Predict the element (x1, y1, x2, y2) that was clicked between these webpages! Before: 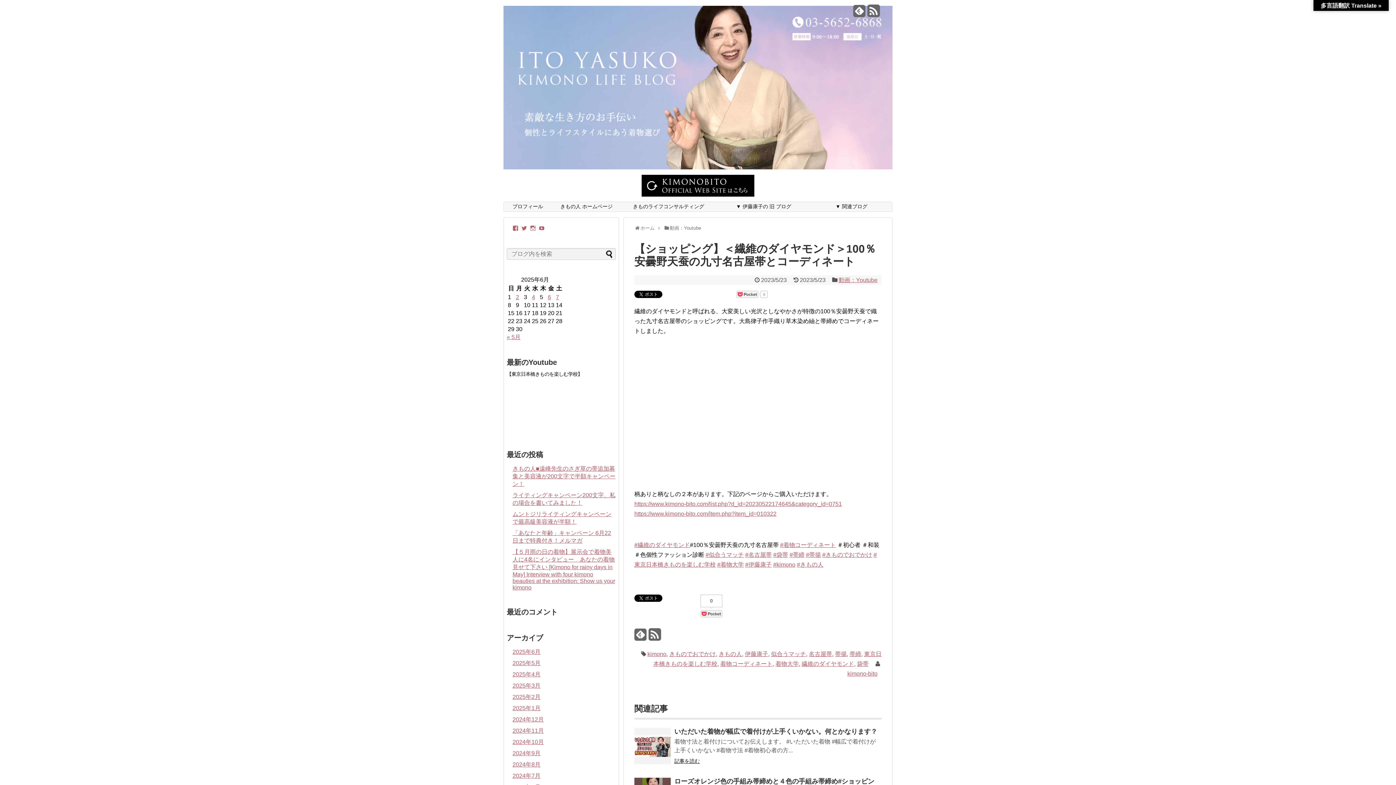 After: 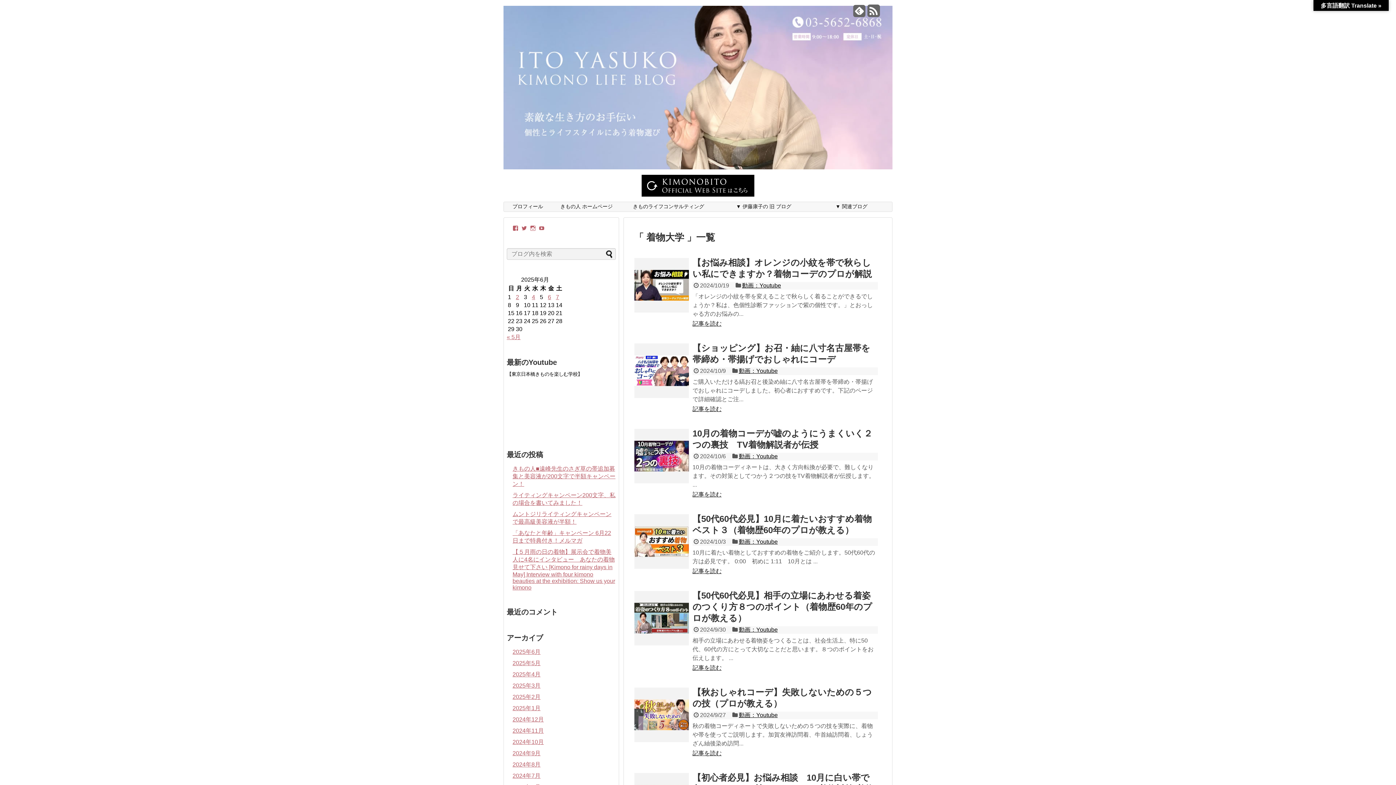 Action: label: 着物大学 bbox: (775, 661, 799, 667)